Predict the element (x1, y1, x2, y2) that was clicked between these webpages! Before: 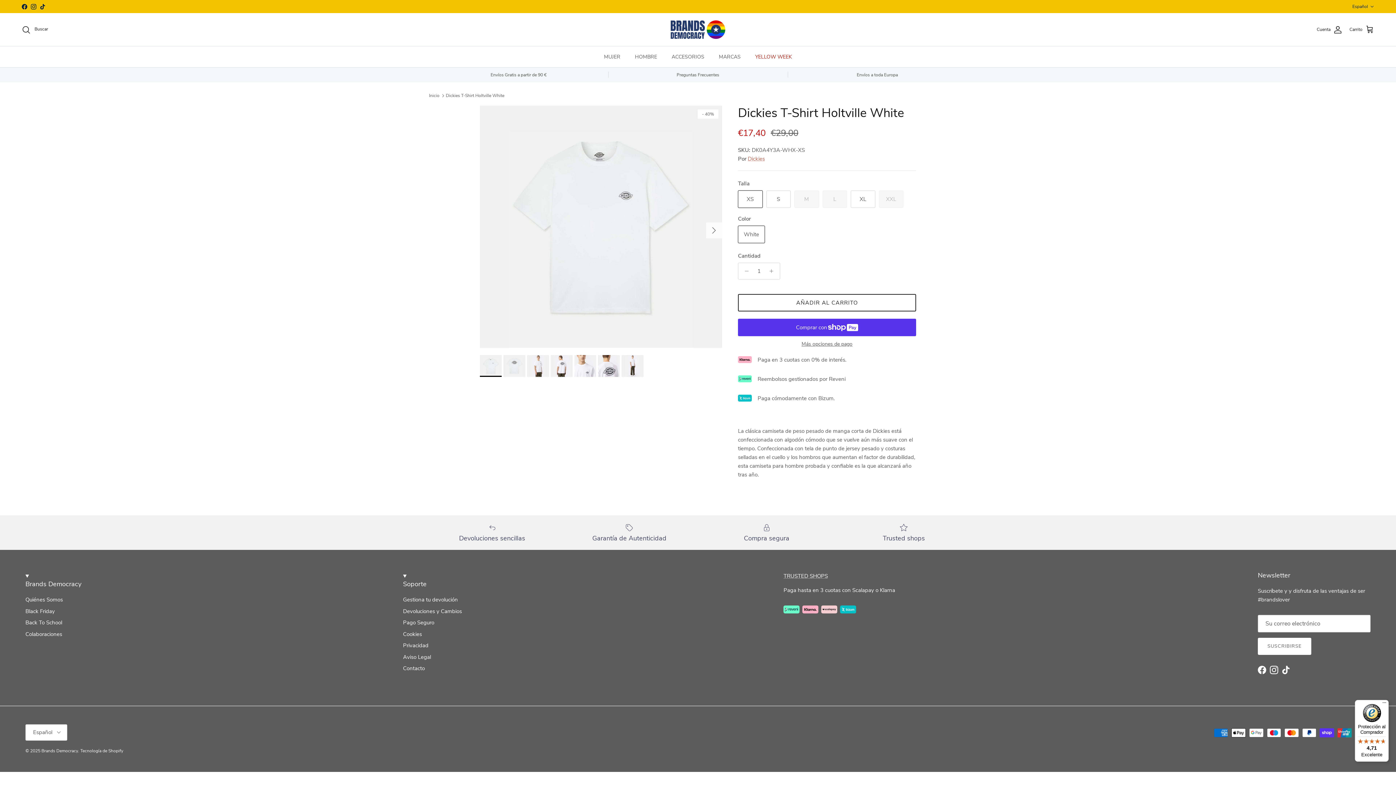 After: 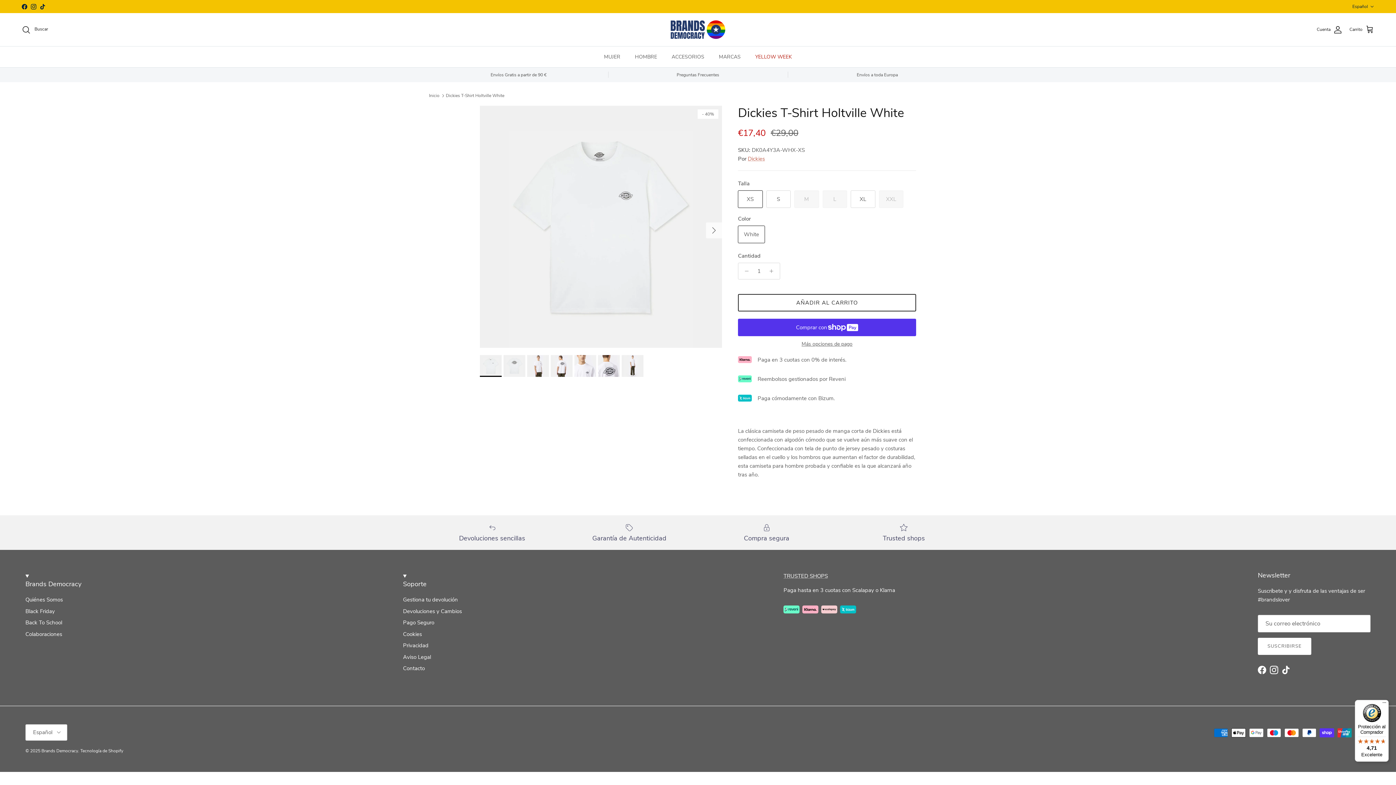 Action: bbox: (445, 92, 504, 98) label: Dickies T-Shirt Holtville White